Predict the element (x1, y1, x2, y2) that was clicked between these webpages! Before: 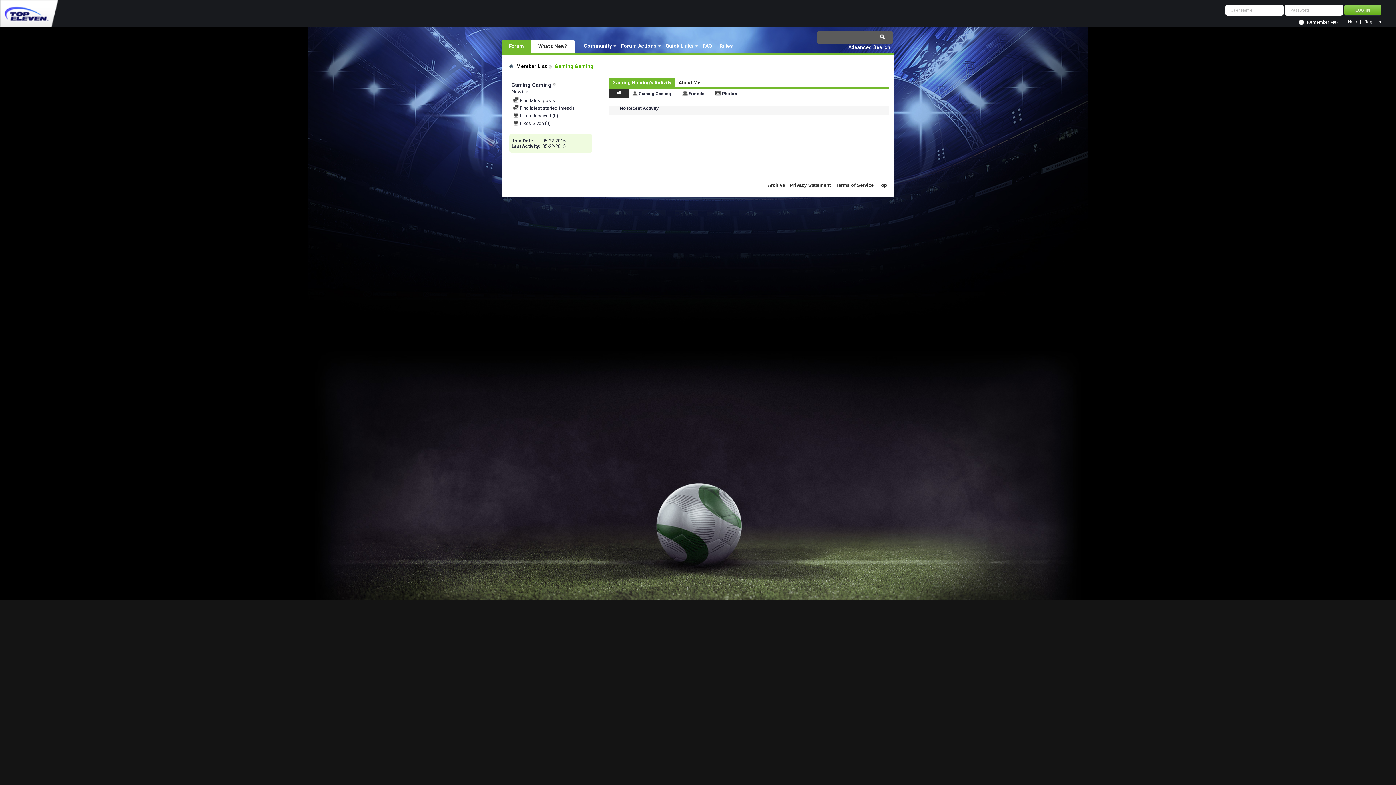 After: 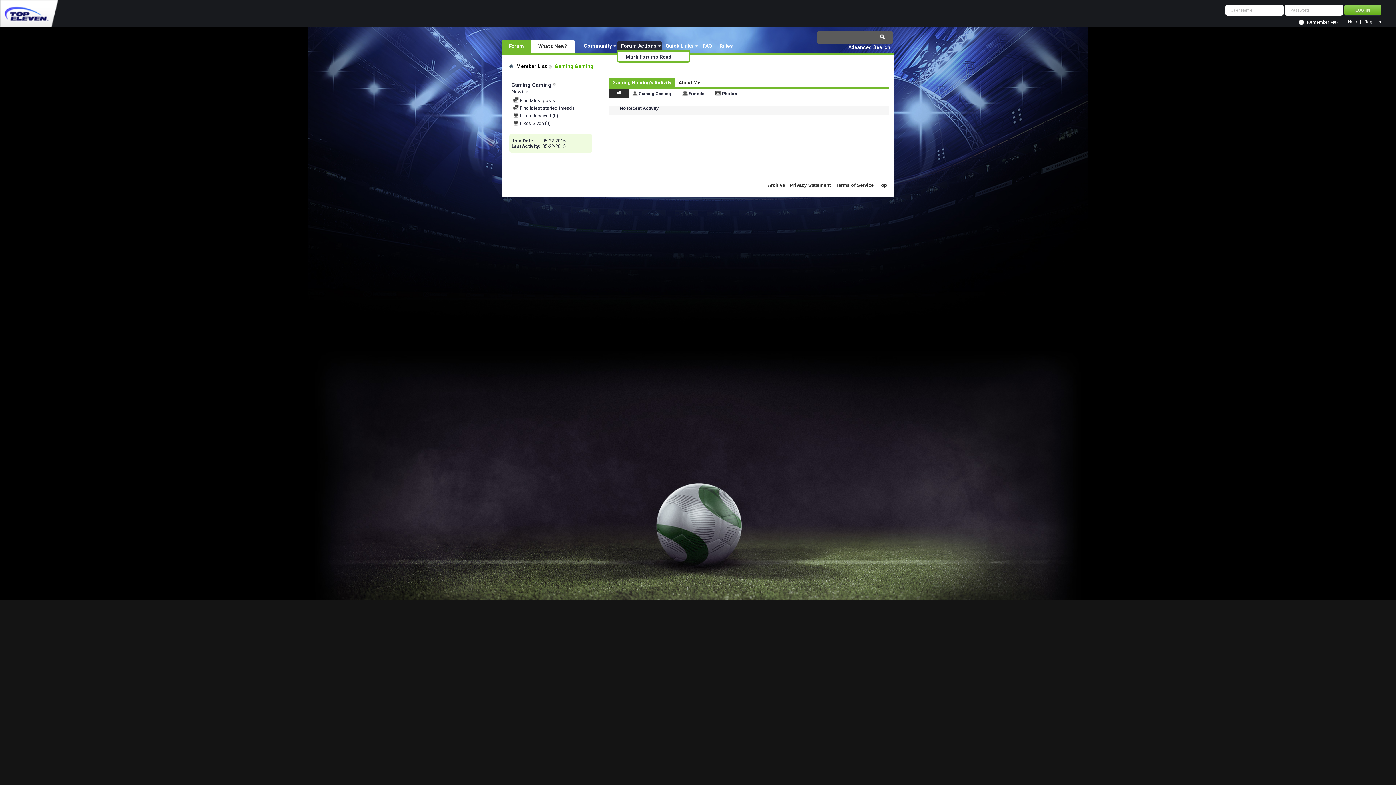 Action: bbox: (617, 41, 662, 50) label: Forum Actions